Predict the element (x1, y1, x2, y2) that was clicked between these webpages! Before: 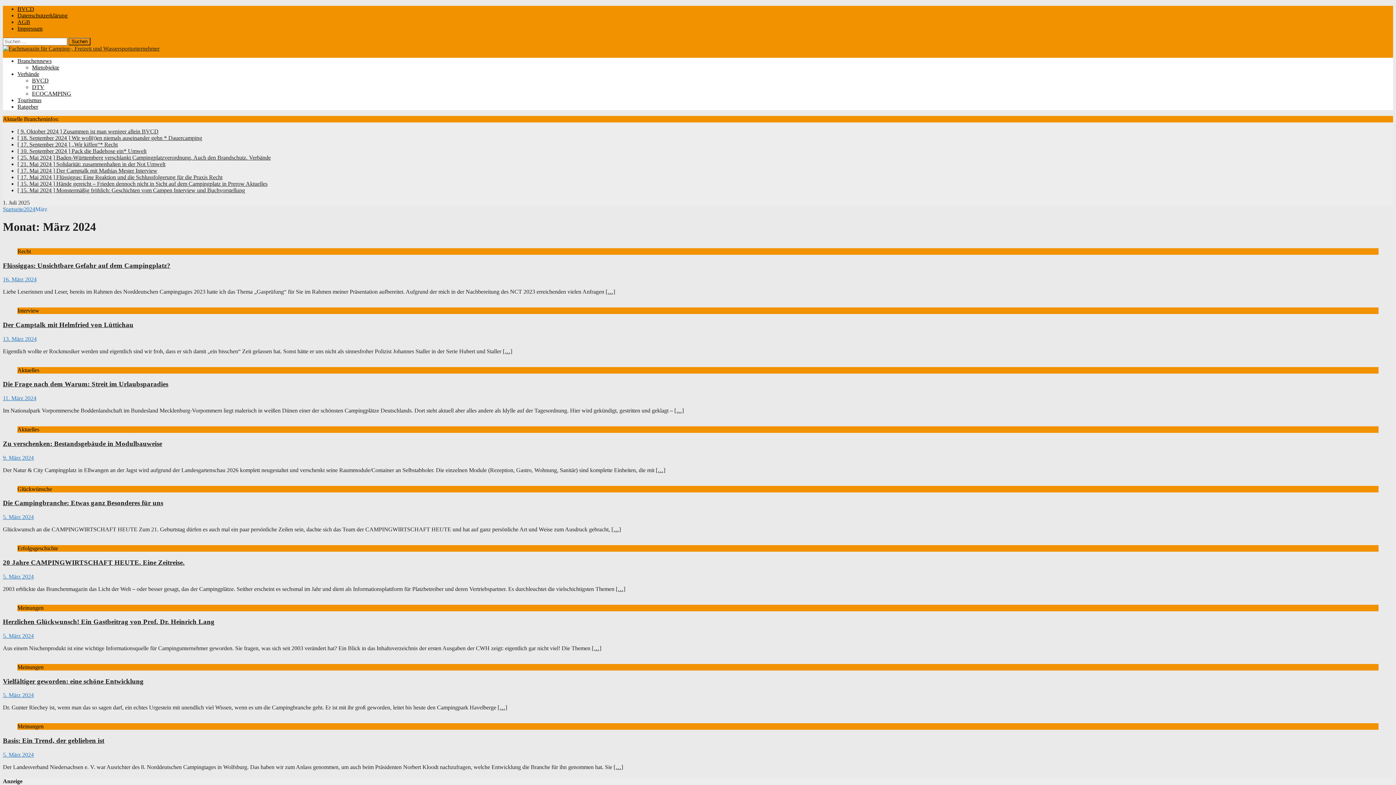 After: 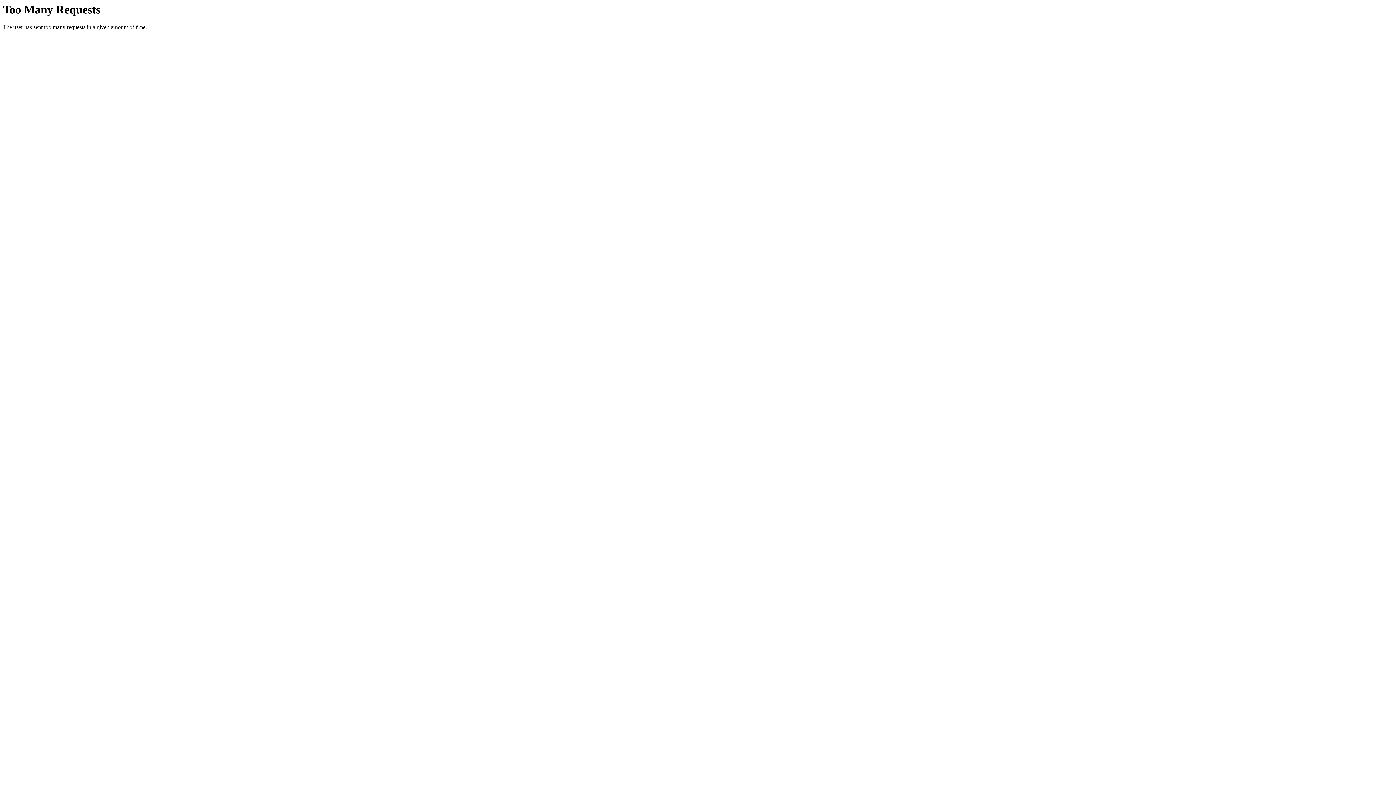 Action: label: Datenschutzerklärung bbox: (17, 12, 67, 18)